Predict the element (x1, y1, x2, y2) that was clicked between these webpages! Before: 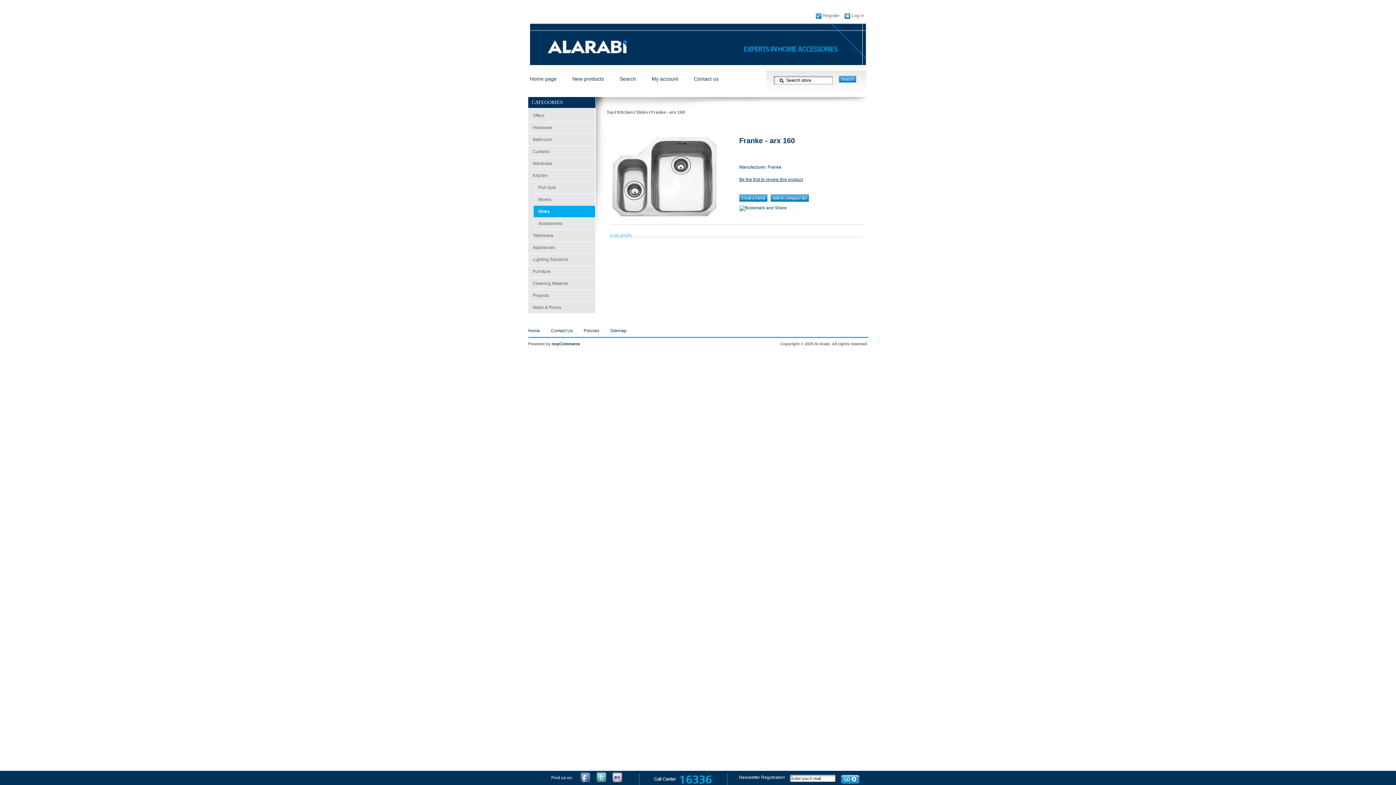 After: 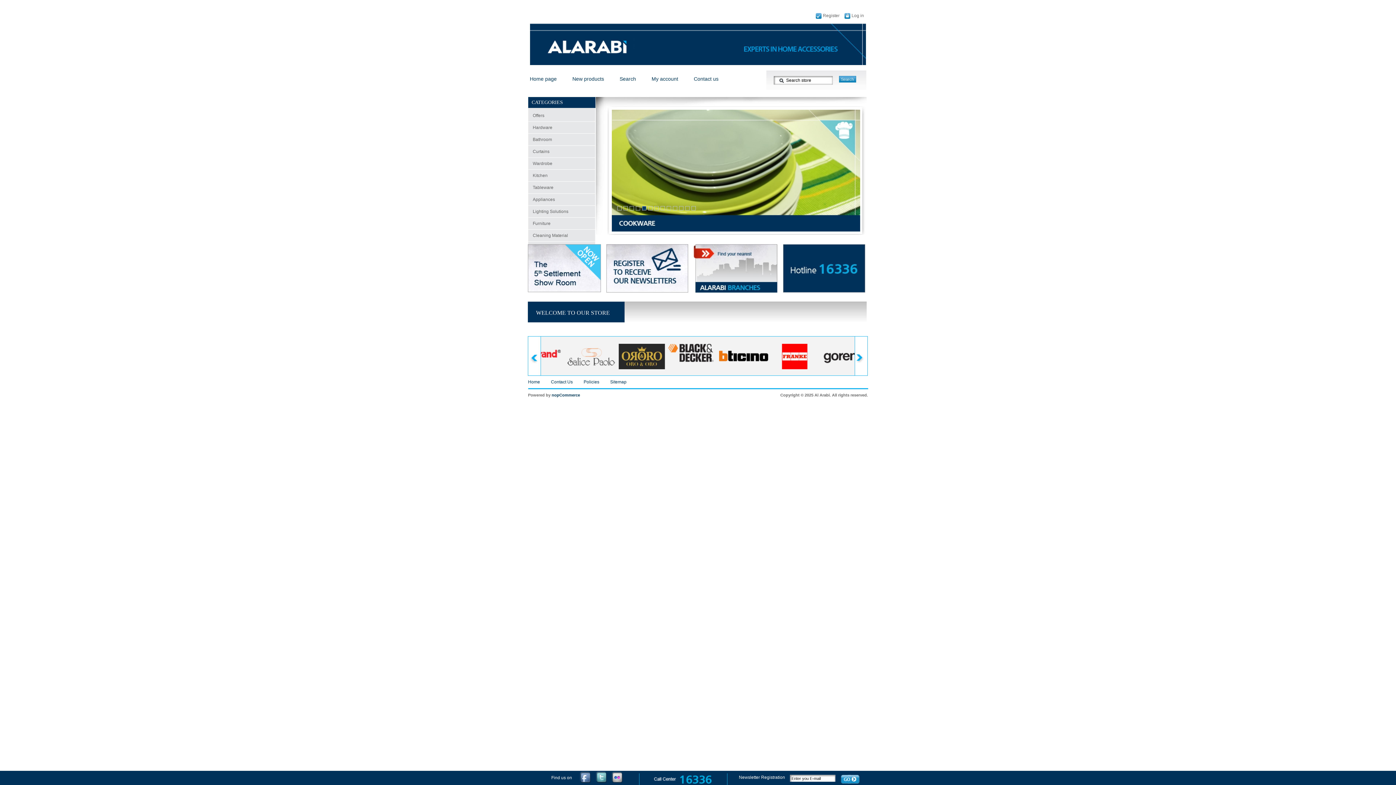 Action: label: Home page bbox: (530, 76, 556, 81)